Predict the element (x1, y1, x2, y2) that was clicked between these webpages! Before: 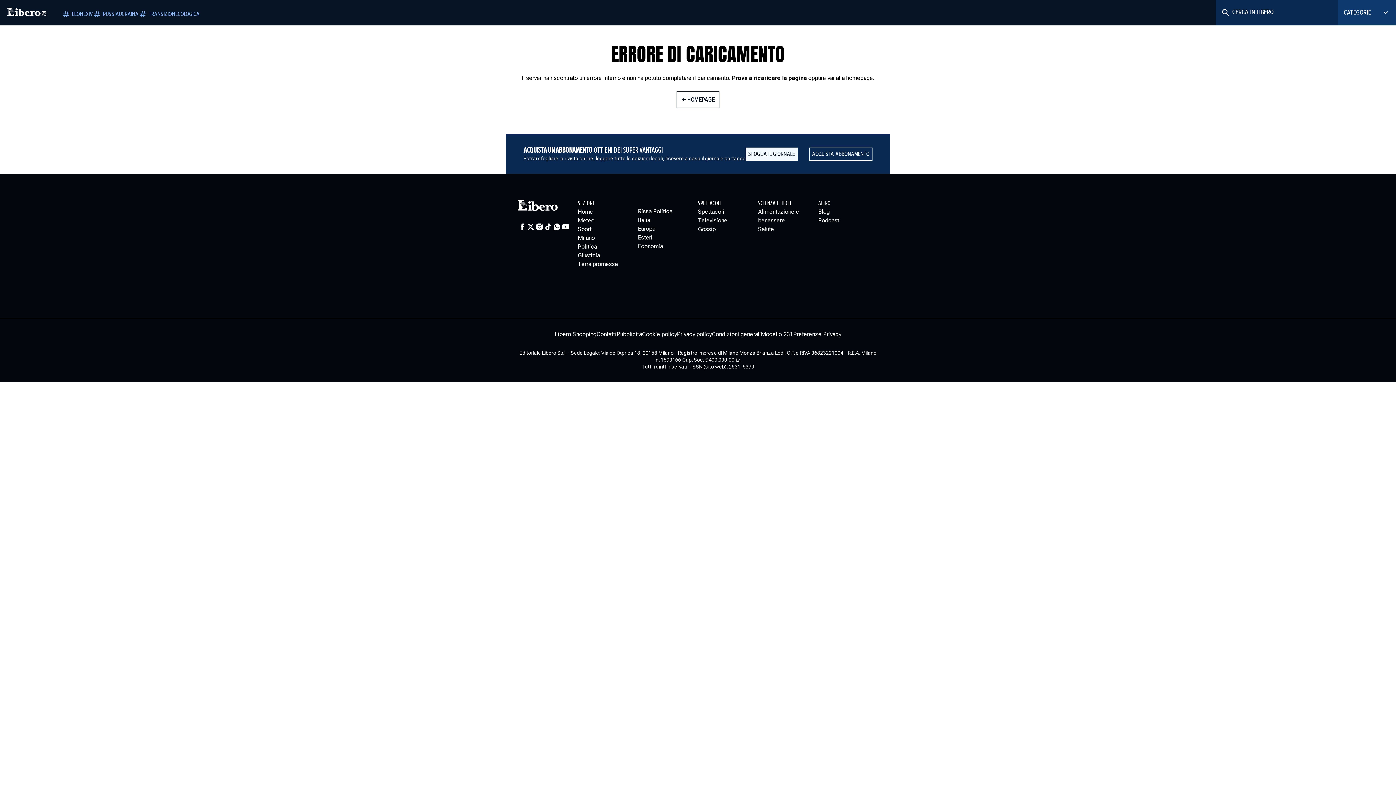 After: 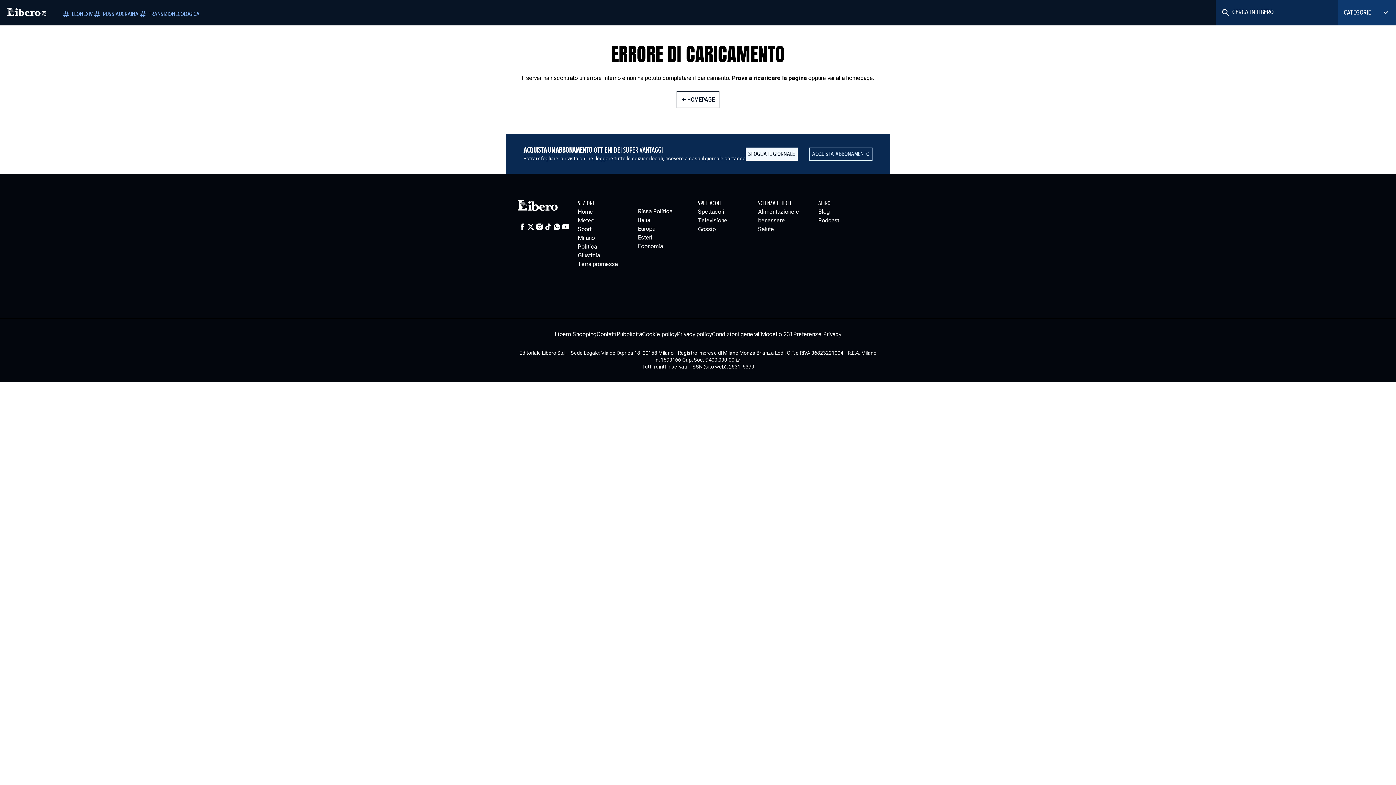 Action: bbox: (809, 147, 872, 160) label: ACQUISTA ABBONAMENTO